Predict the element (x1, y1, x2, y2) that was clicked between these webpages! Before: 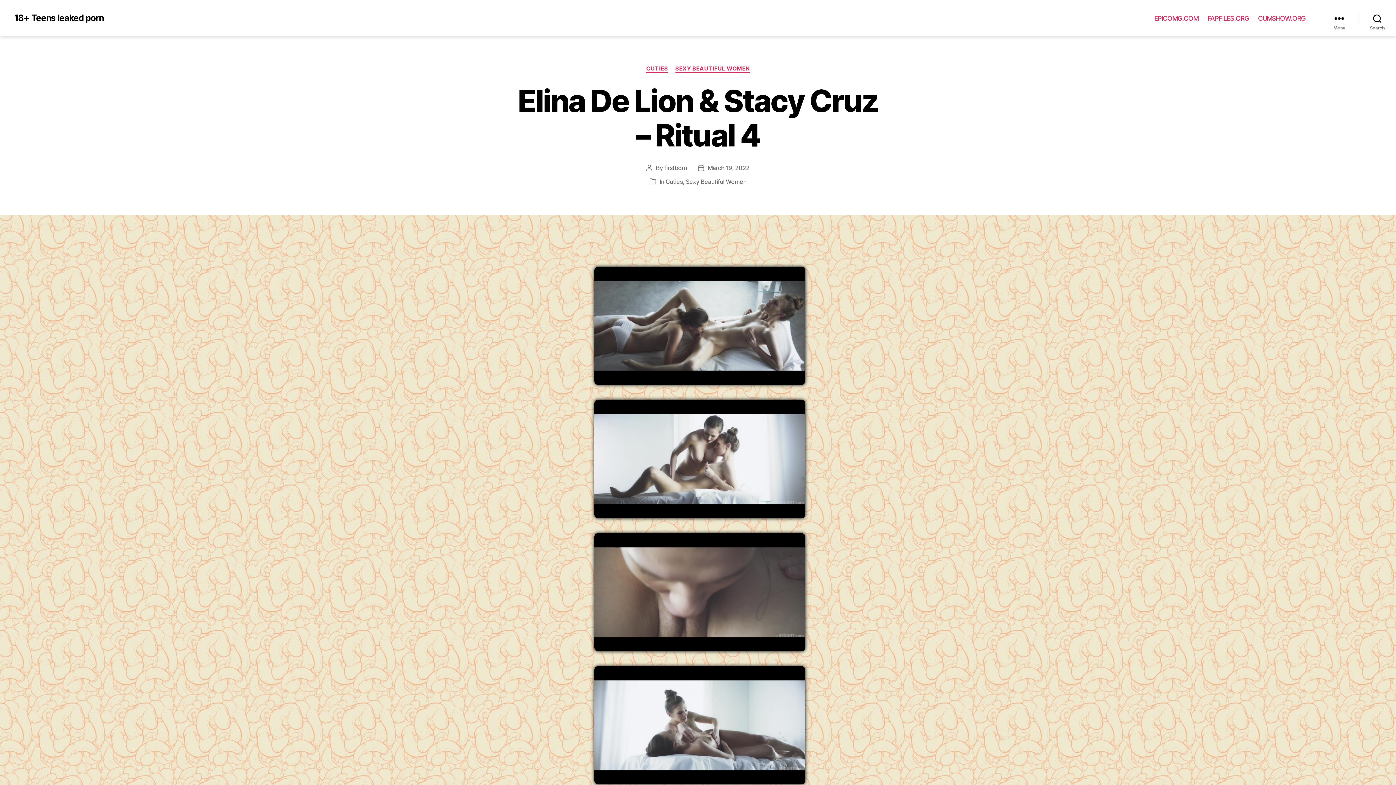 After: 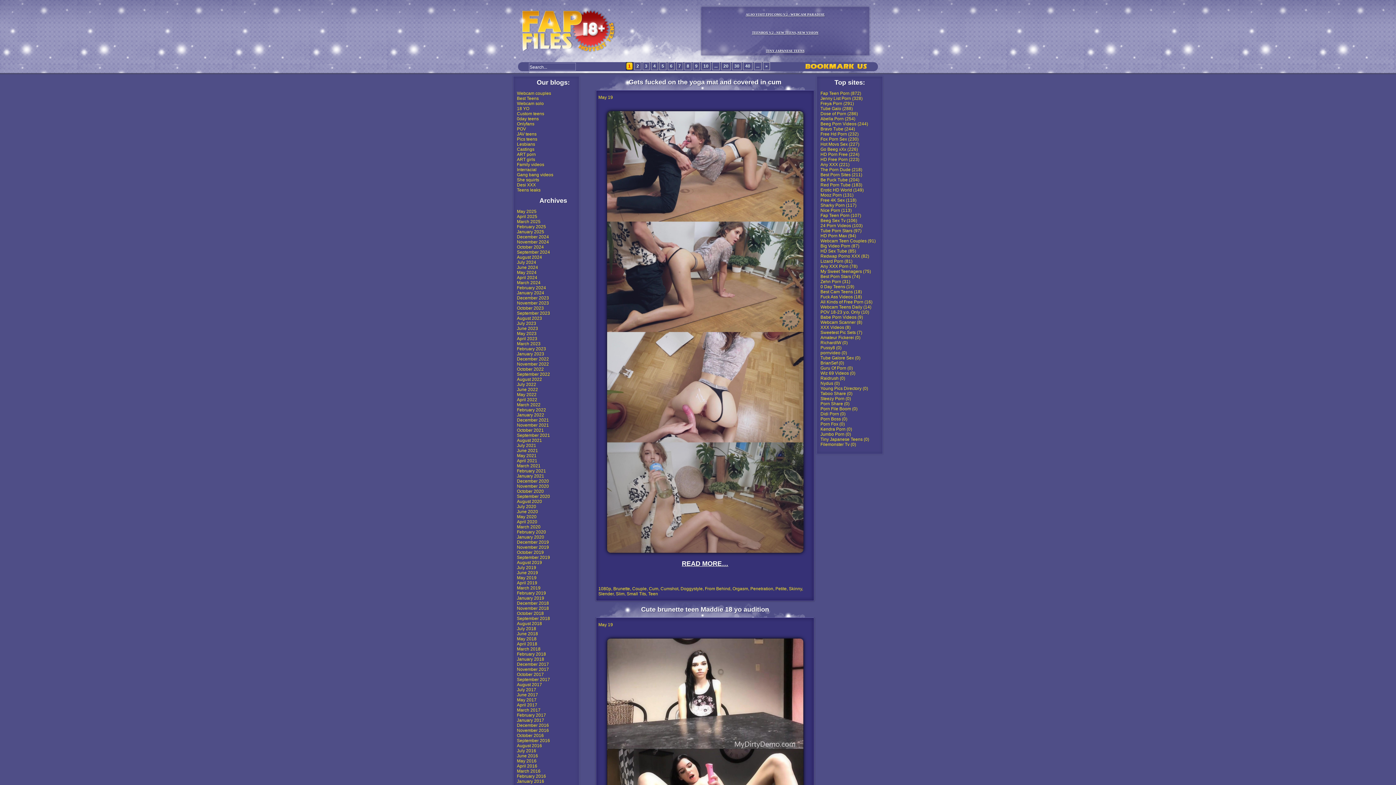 Action: bbox: (1207, 14, 1249, 22) label: FAPFILES.ORG